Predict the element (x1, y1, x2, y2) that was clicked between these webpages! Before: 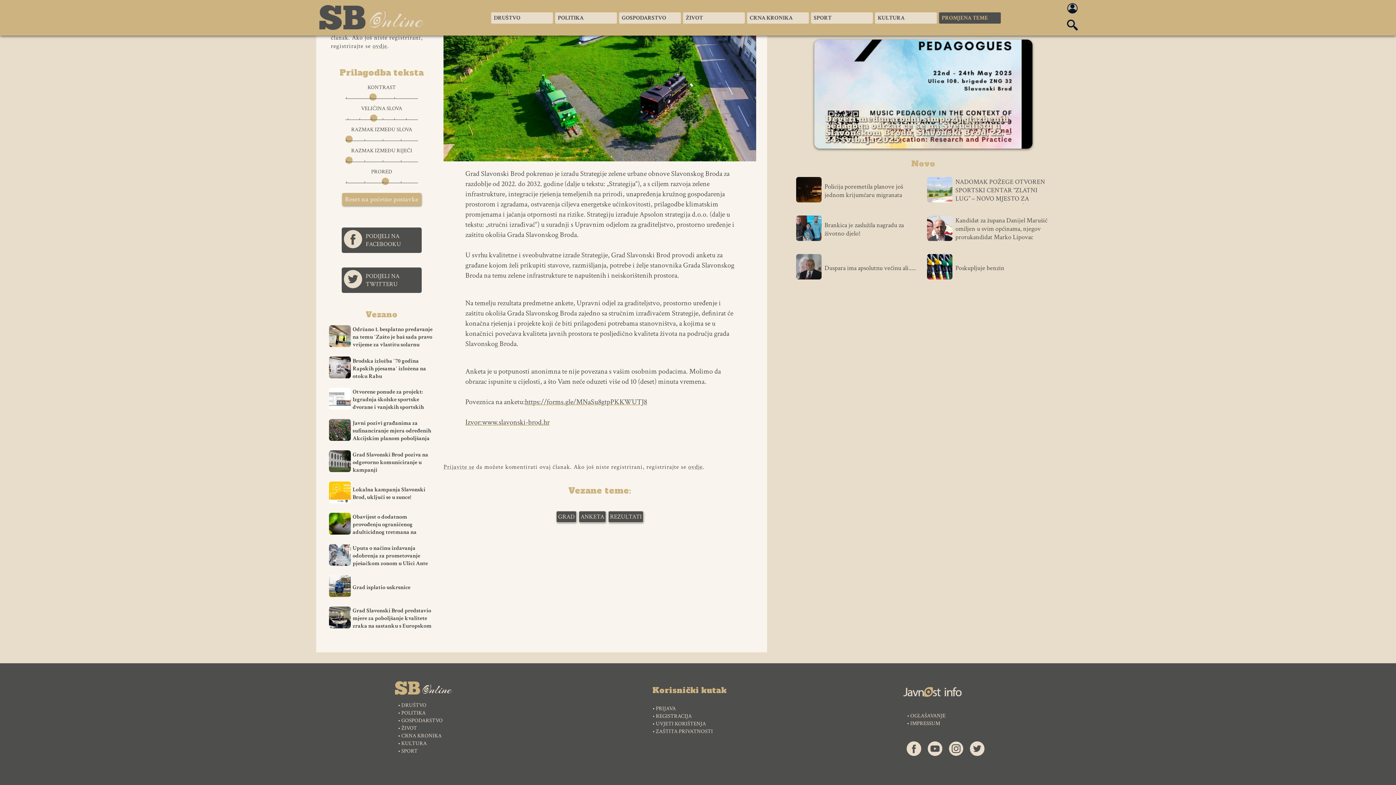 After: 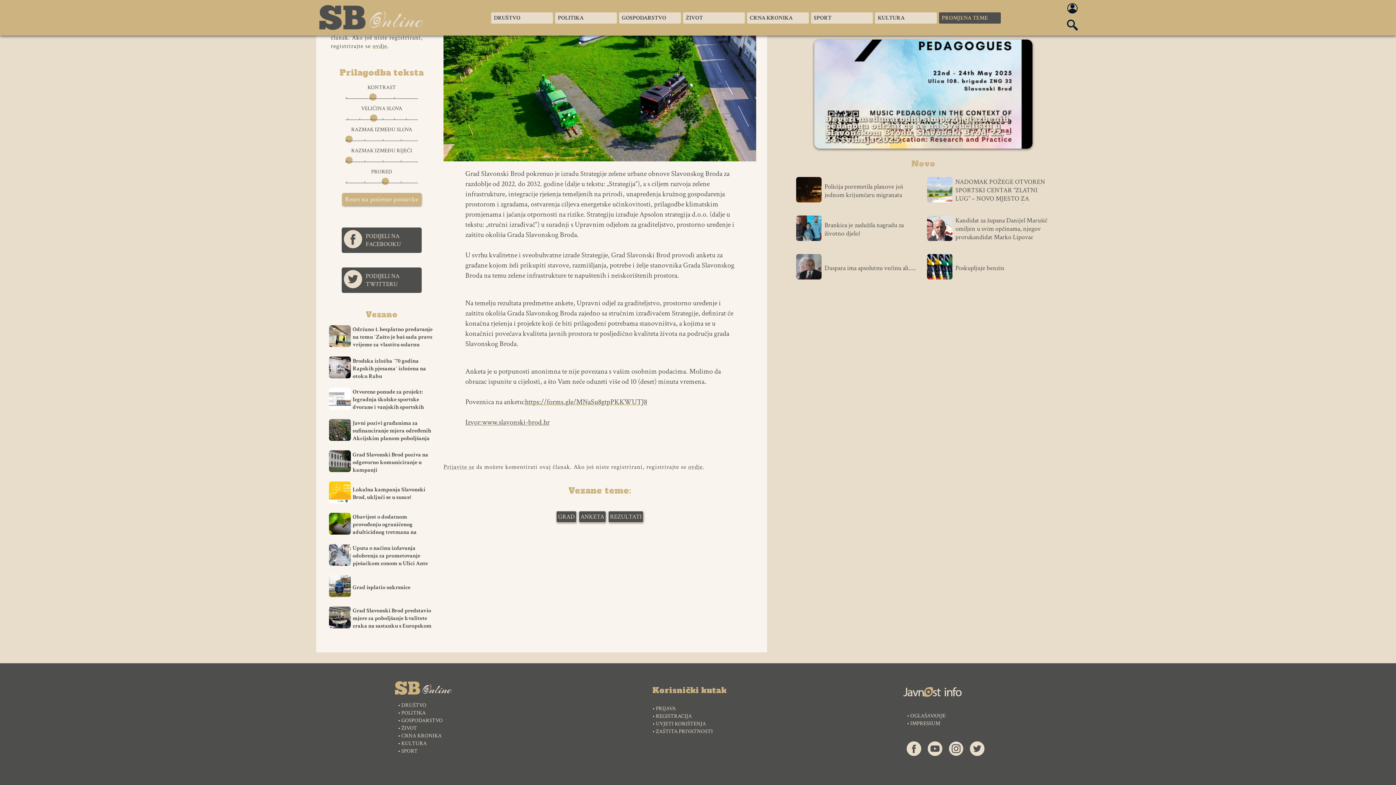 Action: bbox: (342, 336, 421, 348) label: Reset na početne postavke